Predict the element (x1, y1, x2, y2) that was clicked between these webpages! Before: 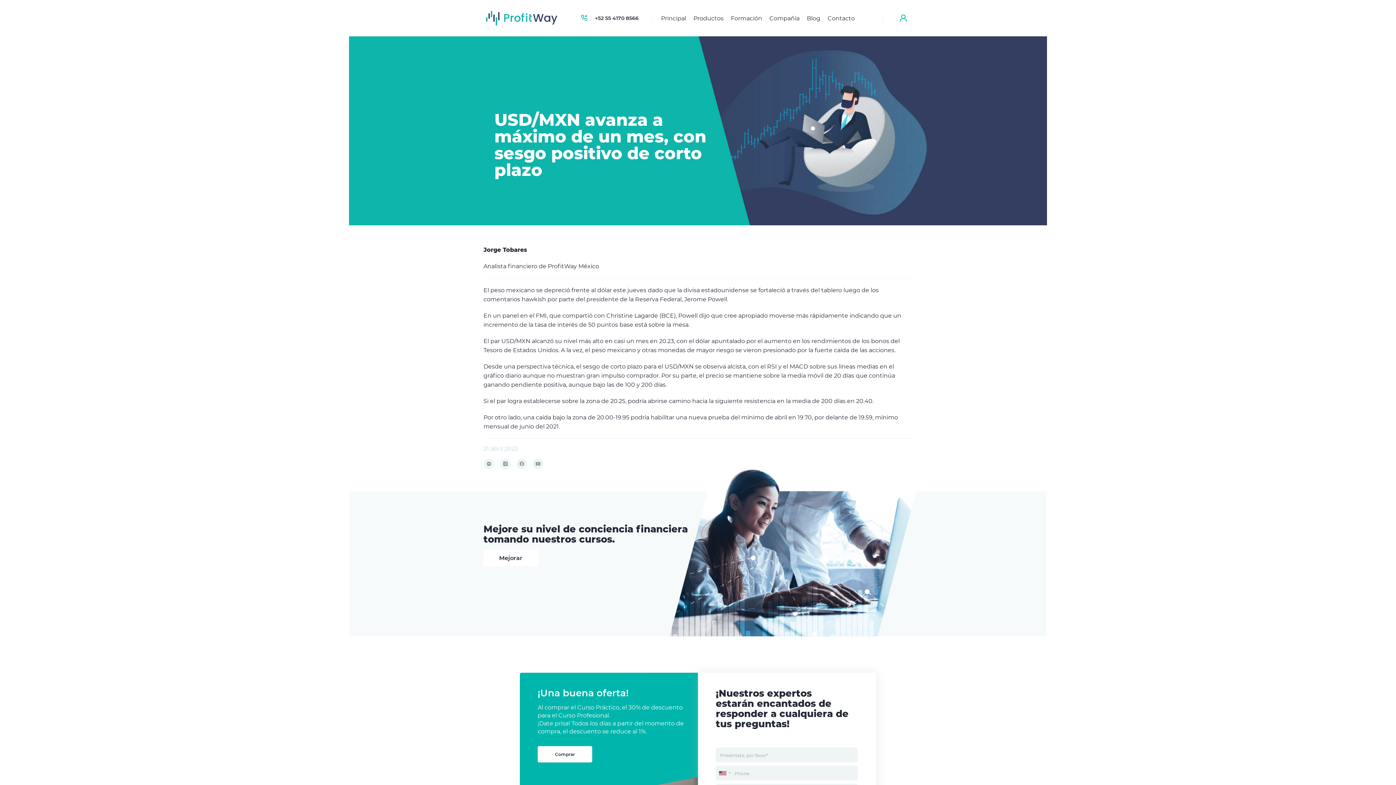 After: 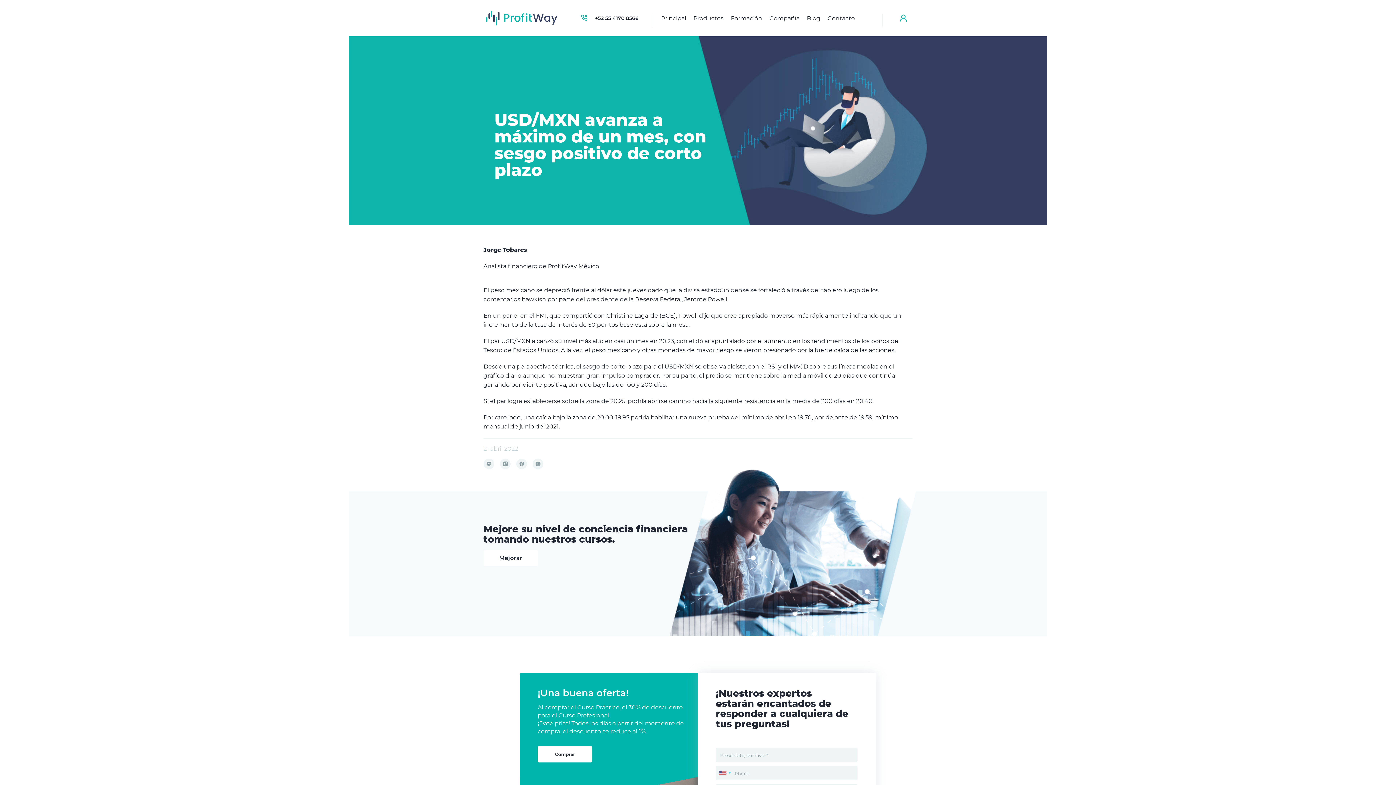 Action: bbox: (532, 458, 543, 469)